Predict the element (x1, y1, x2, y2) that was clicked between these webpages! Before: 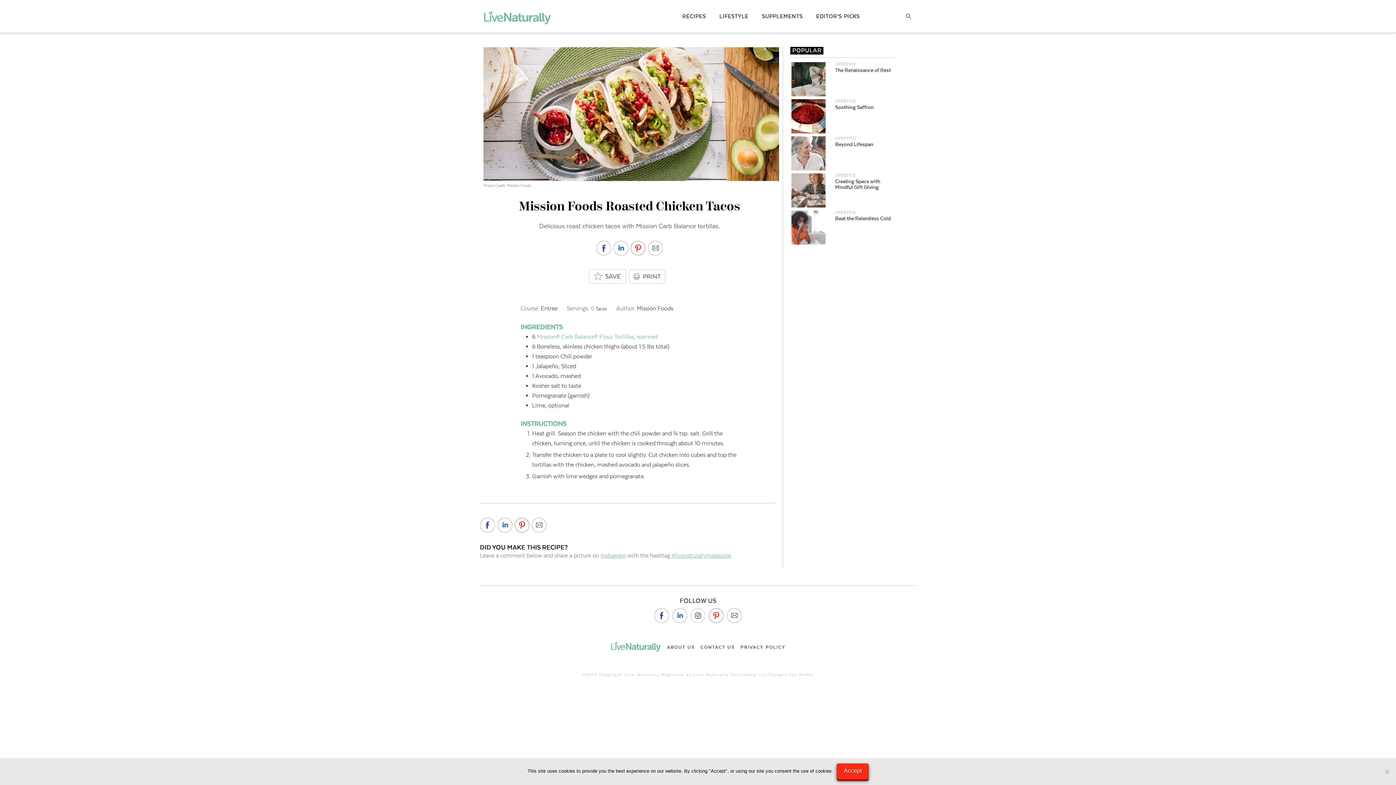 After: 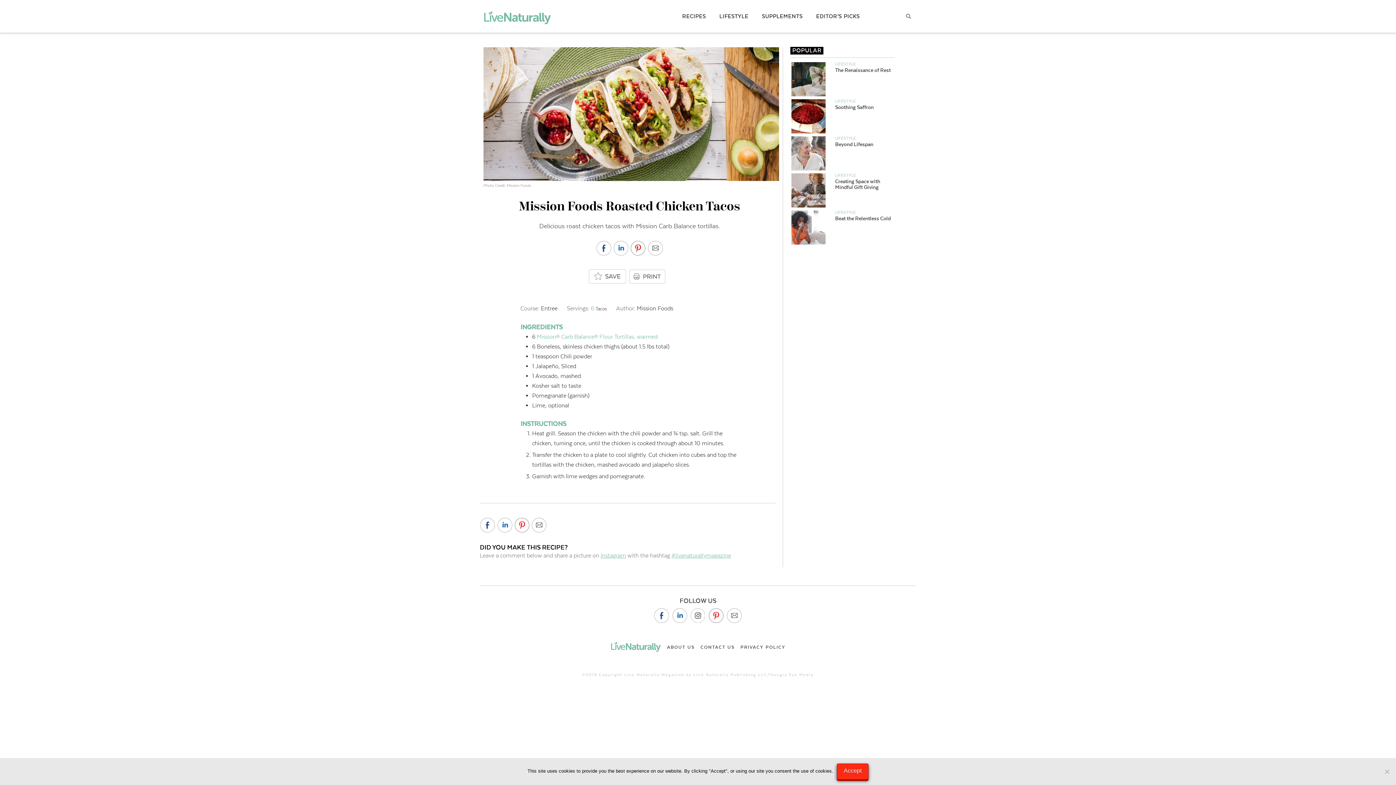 Action: bbox: (672, 608, 687, 623)